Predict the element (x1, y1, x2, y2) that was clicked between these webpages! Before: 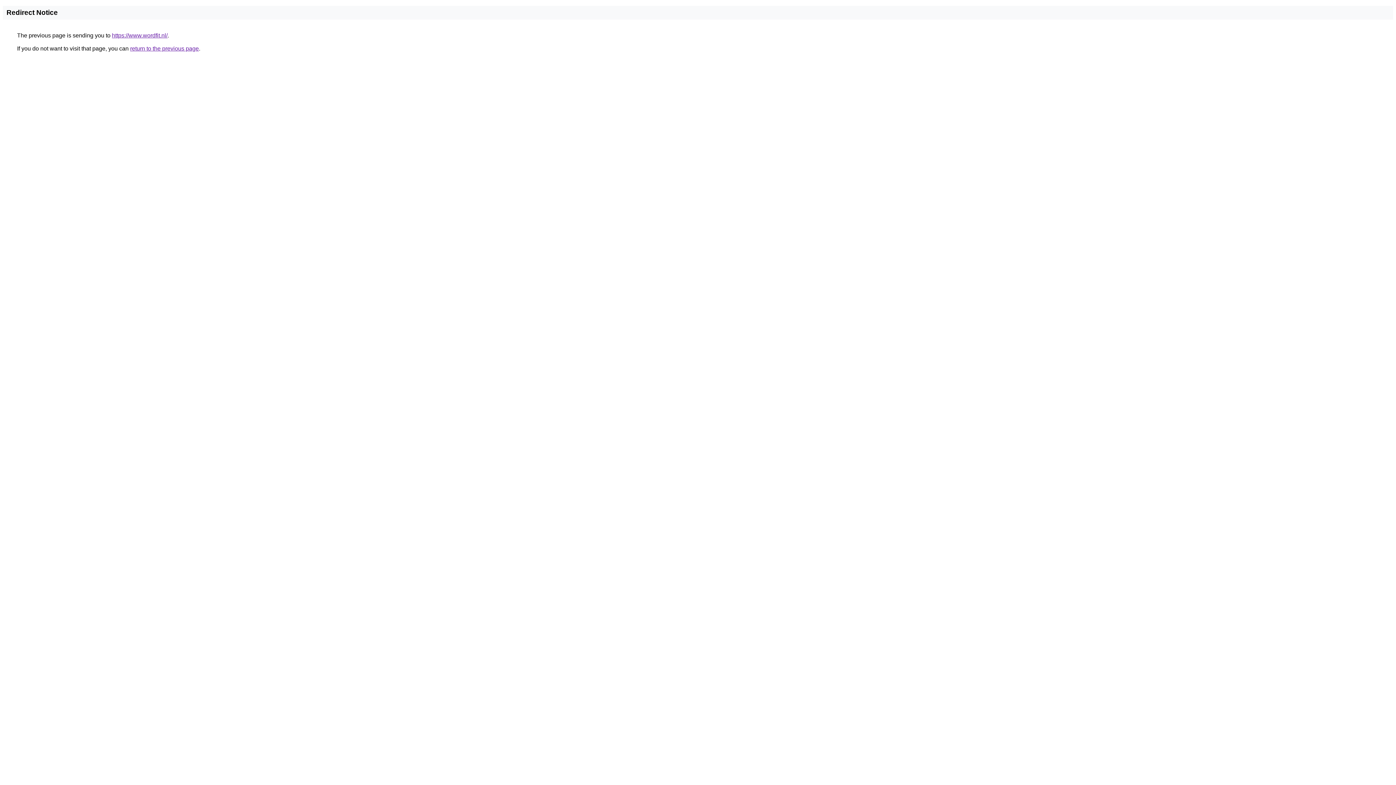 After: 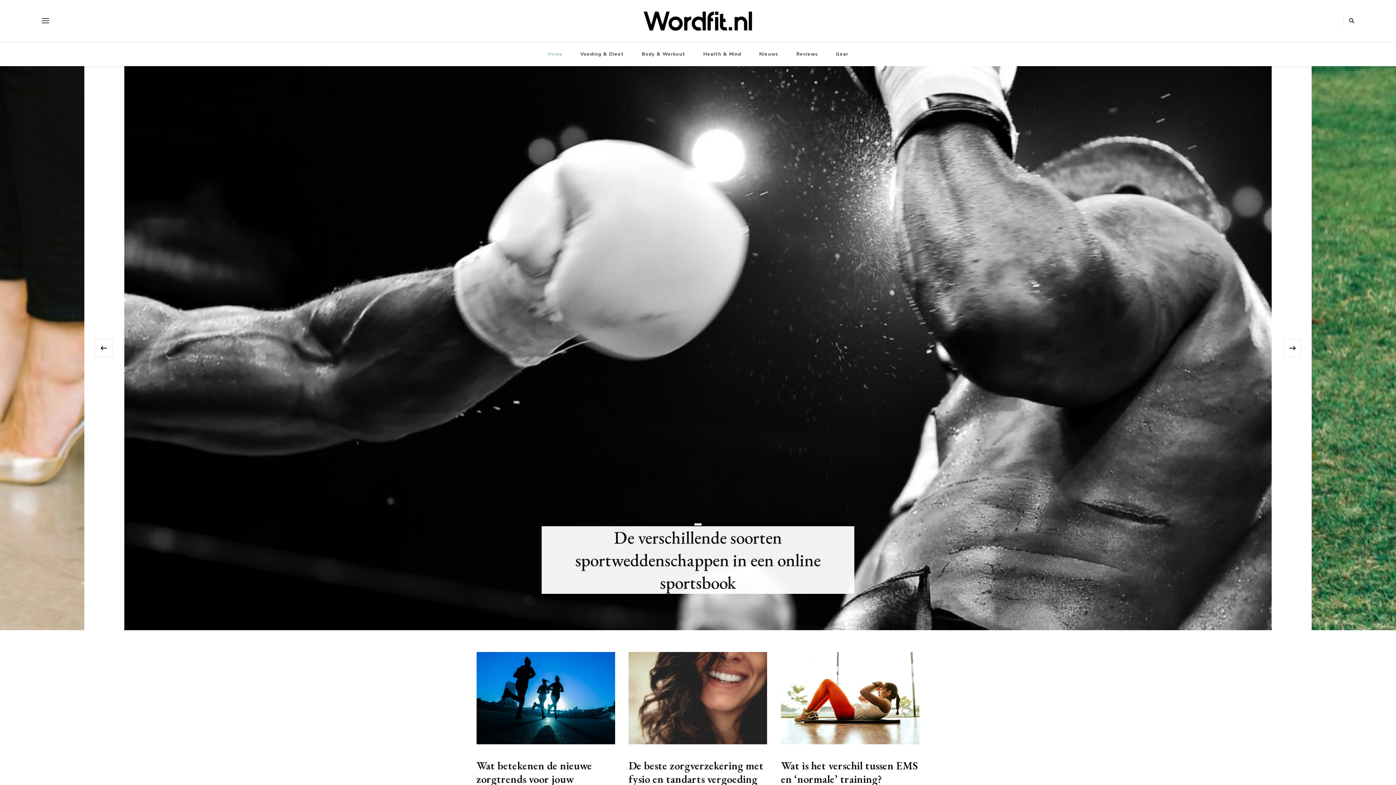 Action: label: https://www.wordfit.nl/ bbox: (112, 32, 167, 38)